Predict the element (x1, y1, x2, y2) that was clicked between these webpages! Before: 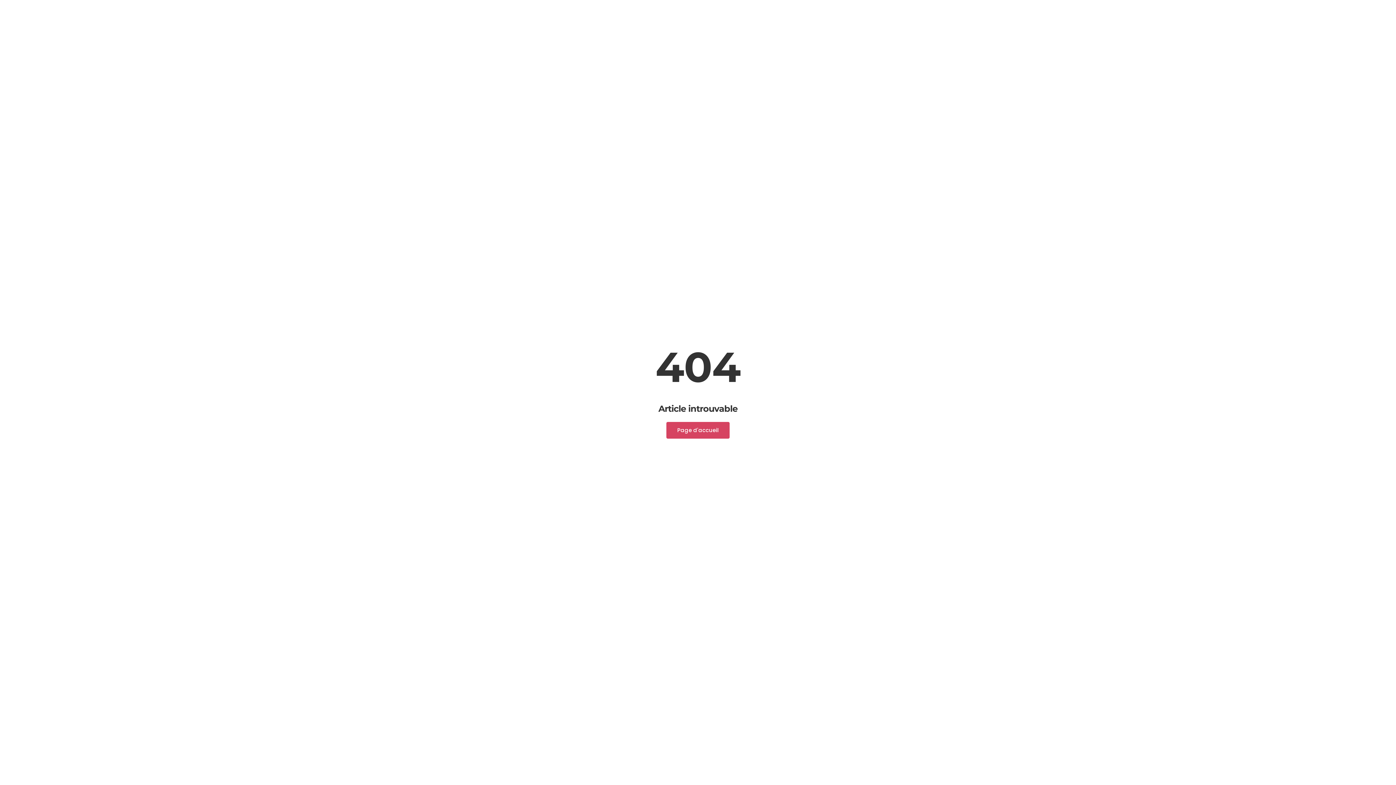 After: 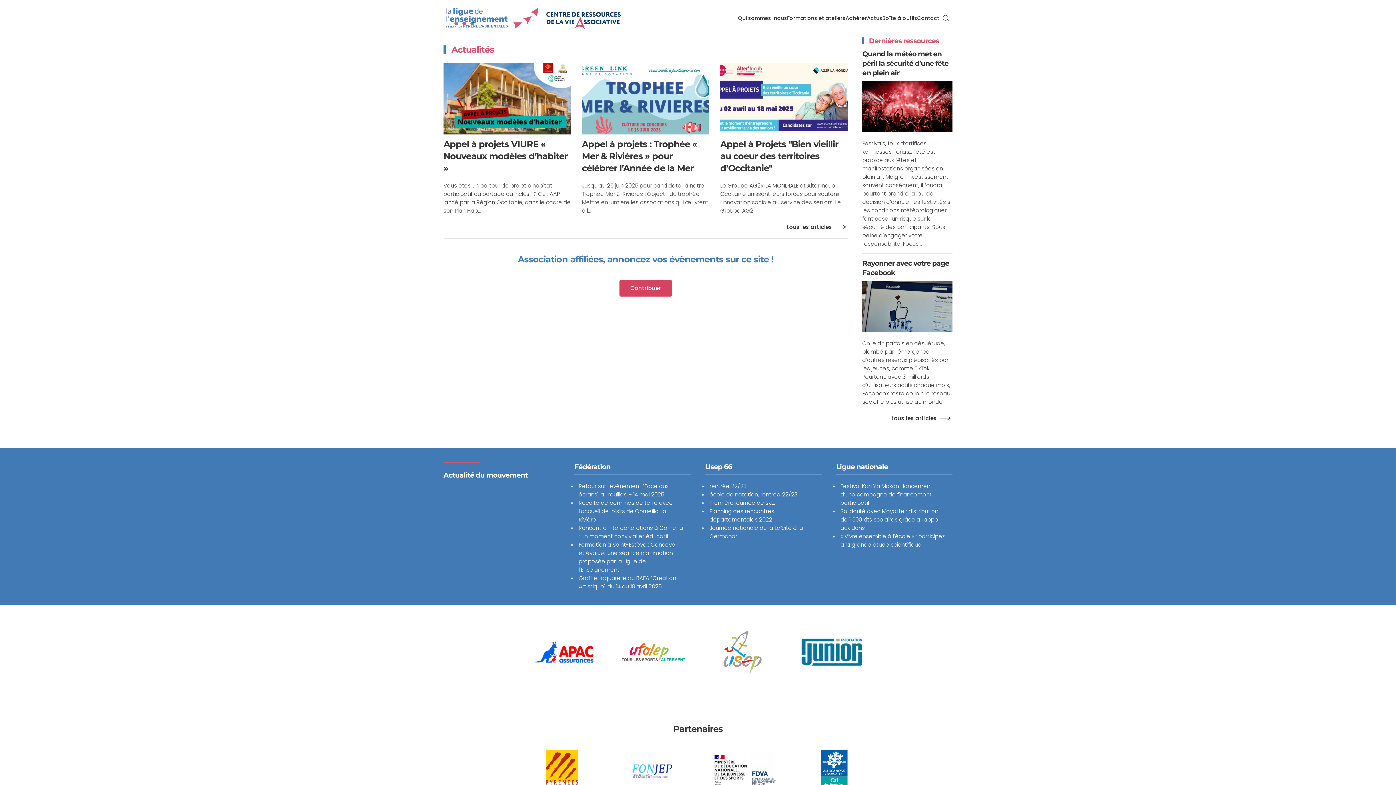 Action: bbox: (666, 422, 729, 438) label: Page d'accueil